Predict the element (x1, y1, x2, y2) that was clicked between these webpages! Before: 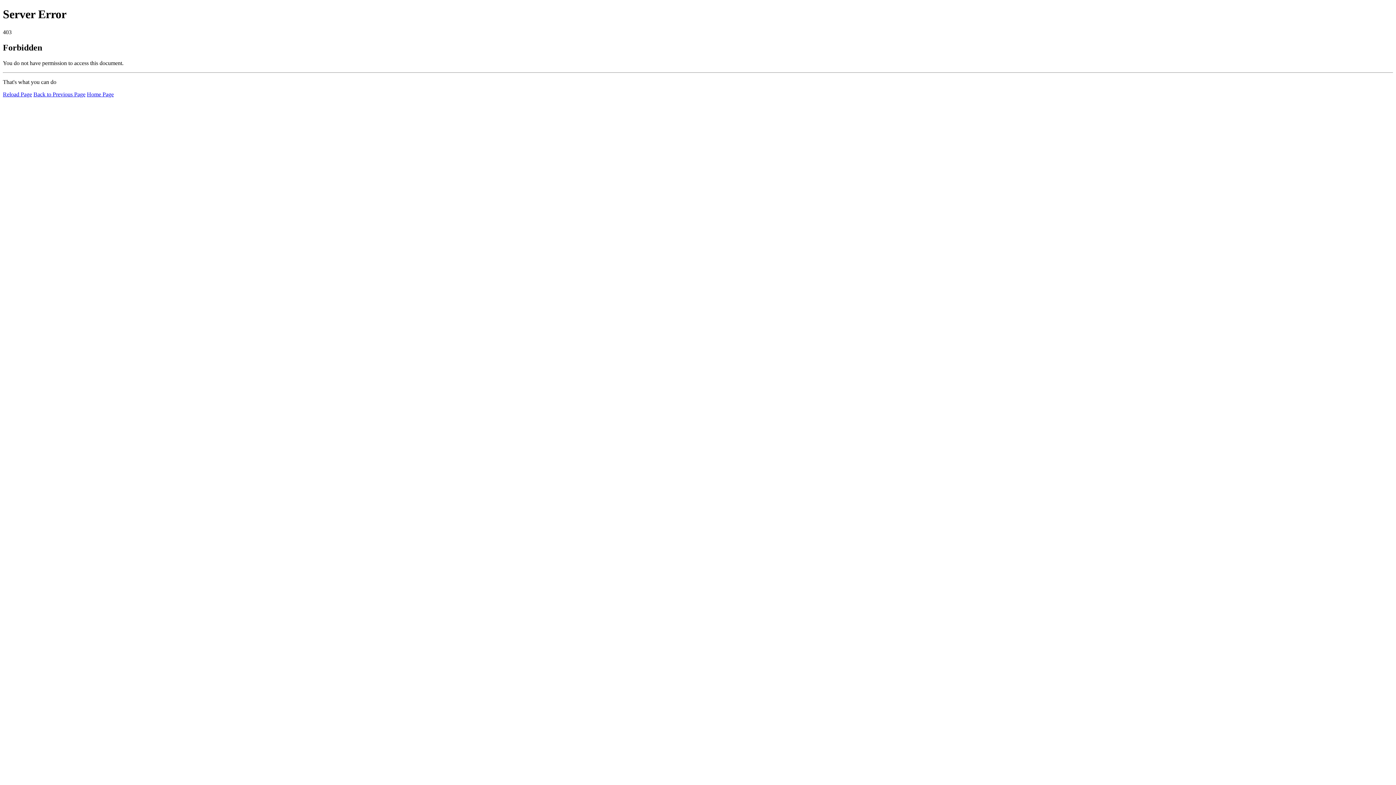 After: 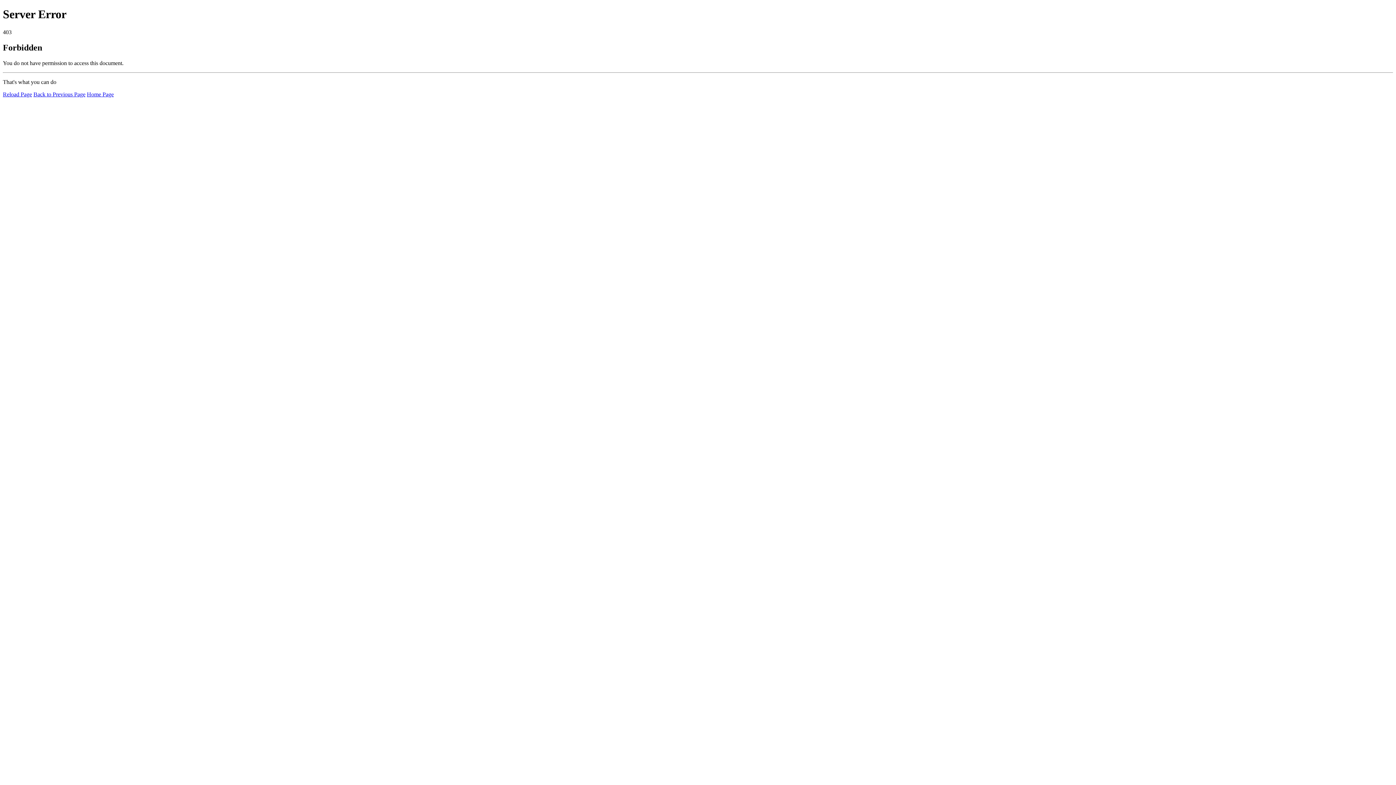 Action: label: Reload Page bbox: (2, 91, 32, 97)